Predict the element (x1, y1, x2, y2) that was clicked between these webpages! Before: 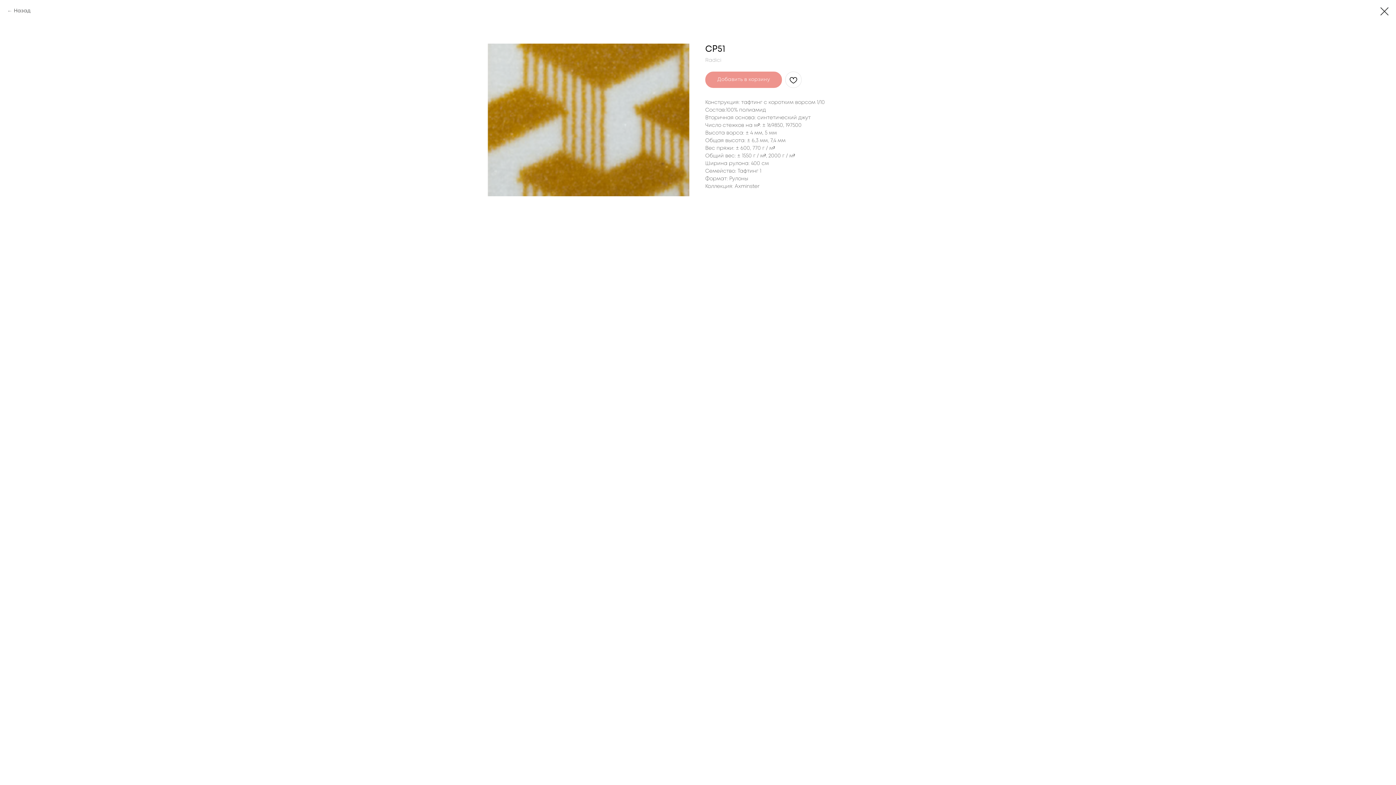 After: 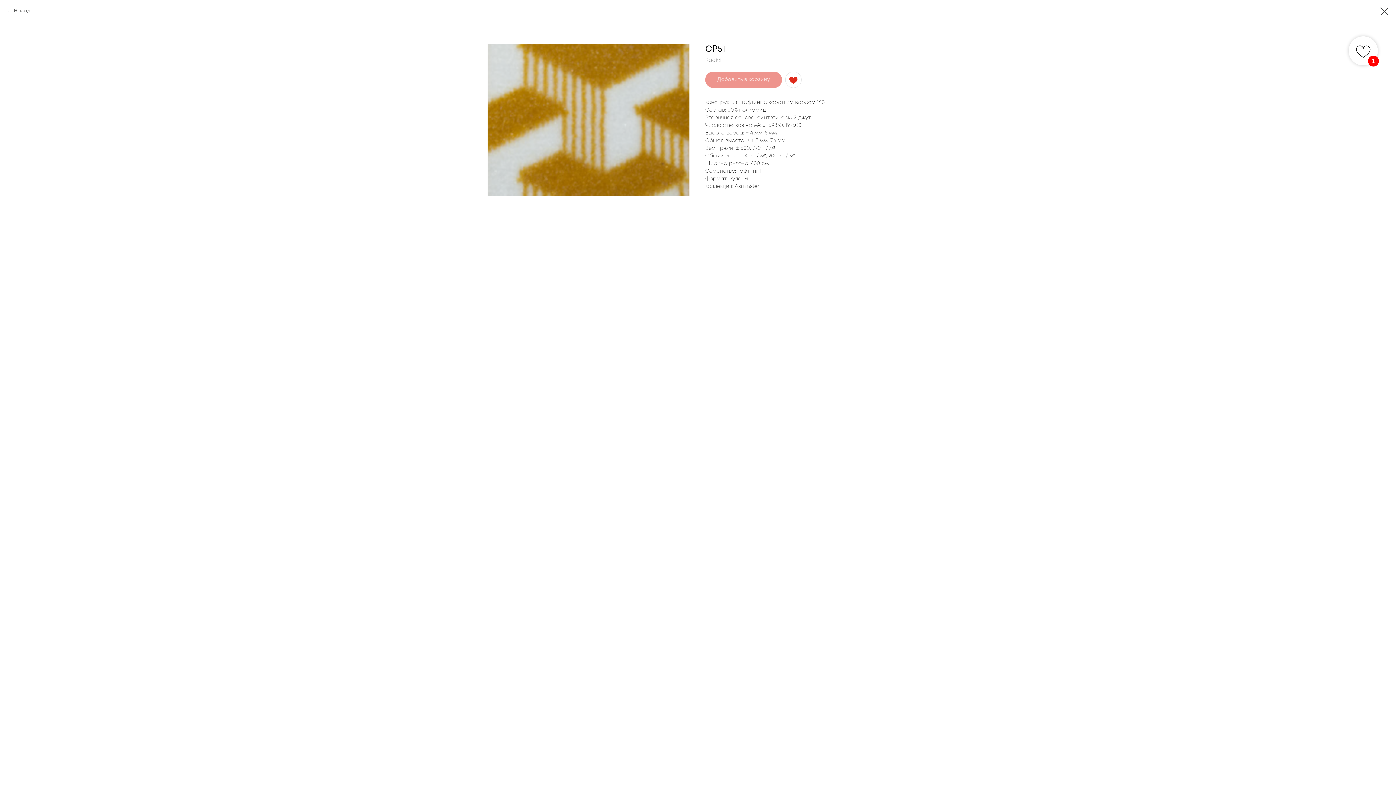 Action: bbox: (785, 71, 801, 88)